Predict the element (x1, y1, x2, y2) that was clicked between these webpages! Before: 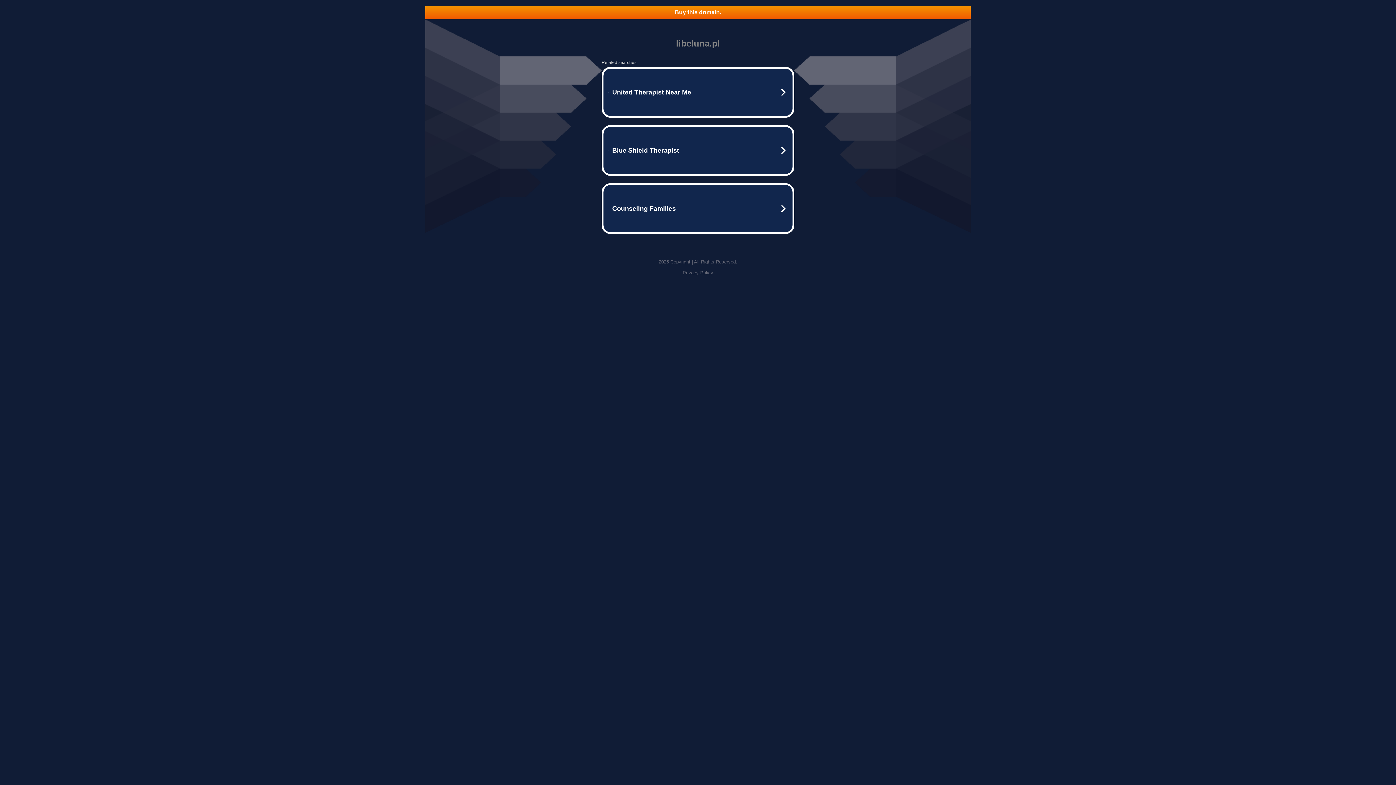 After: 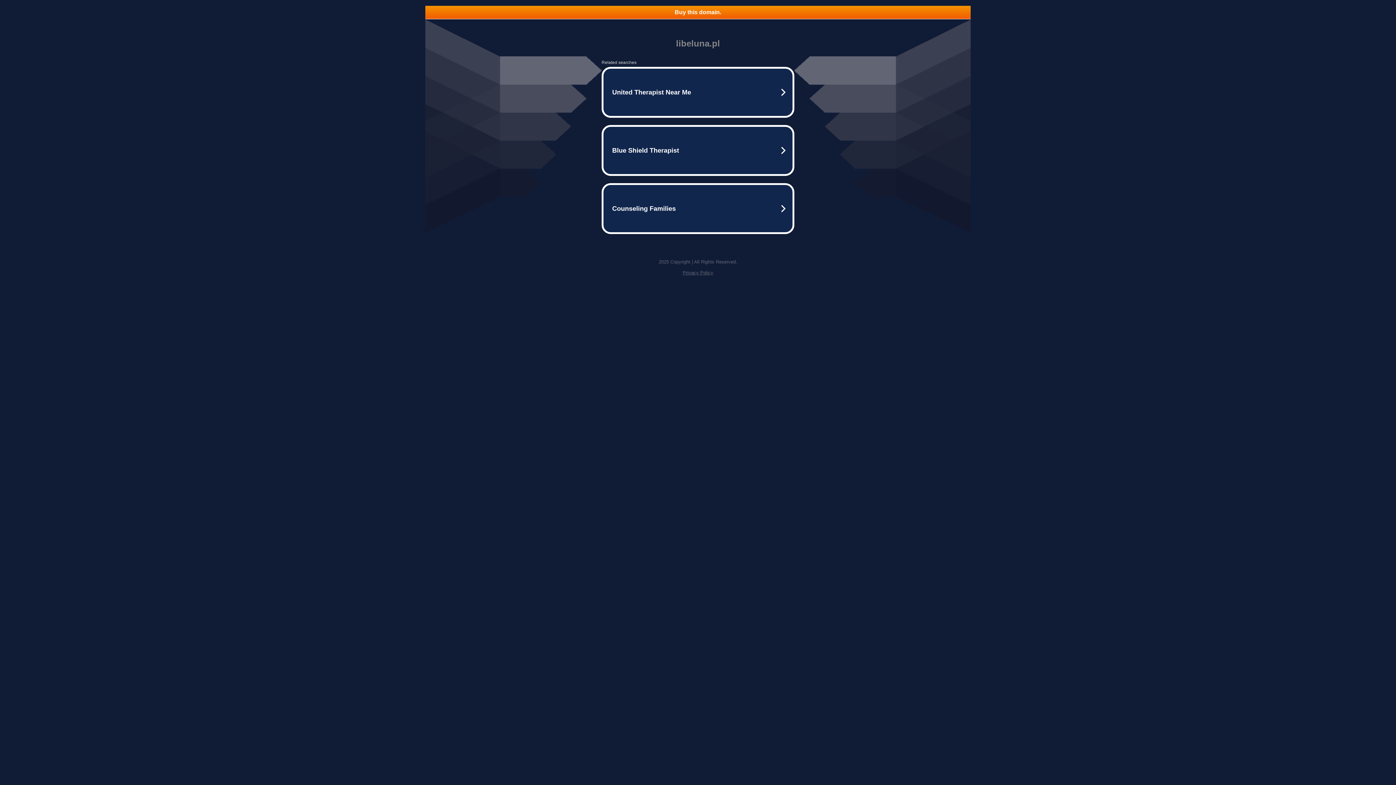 Action: bbox: (425, 5, 970, 18) label: Buy this domain.